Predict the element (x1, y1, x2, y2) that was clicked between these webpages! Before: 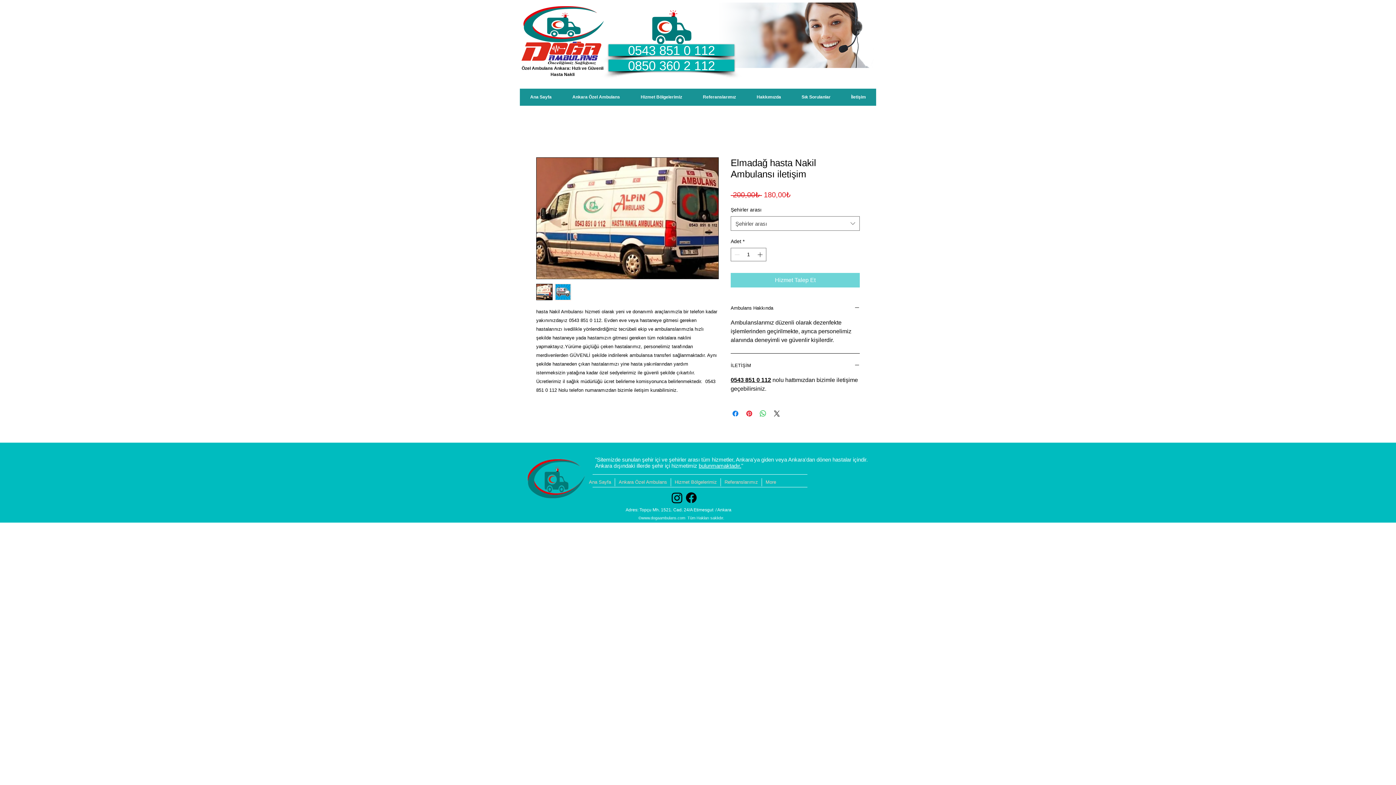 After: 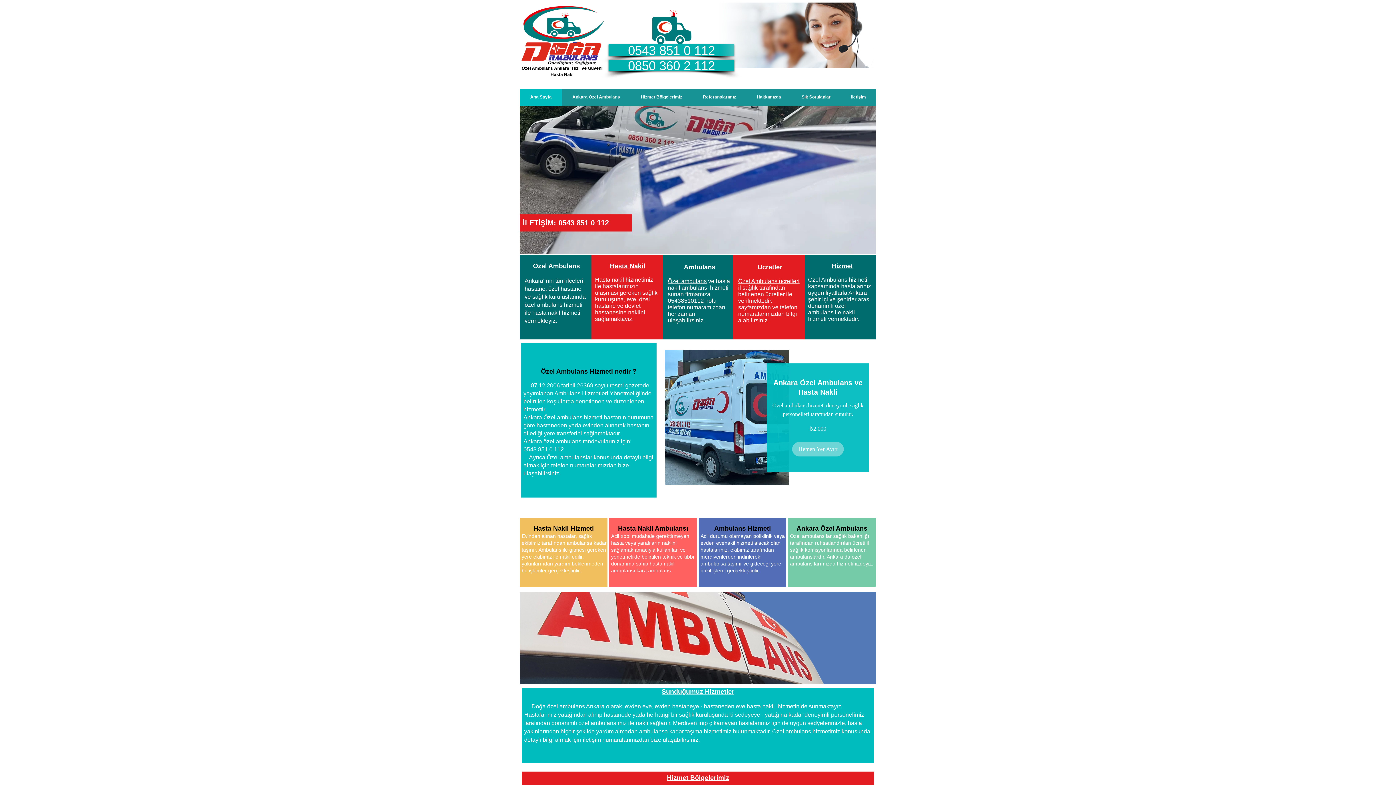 Action: label: Ana Sayfa bbox: (520, 88, 562, 105)